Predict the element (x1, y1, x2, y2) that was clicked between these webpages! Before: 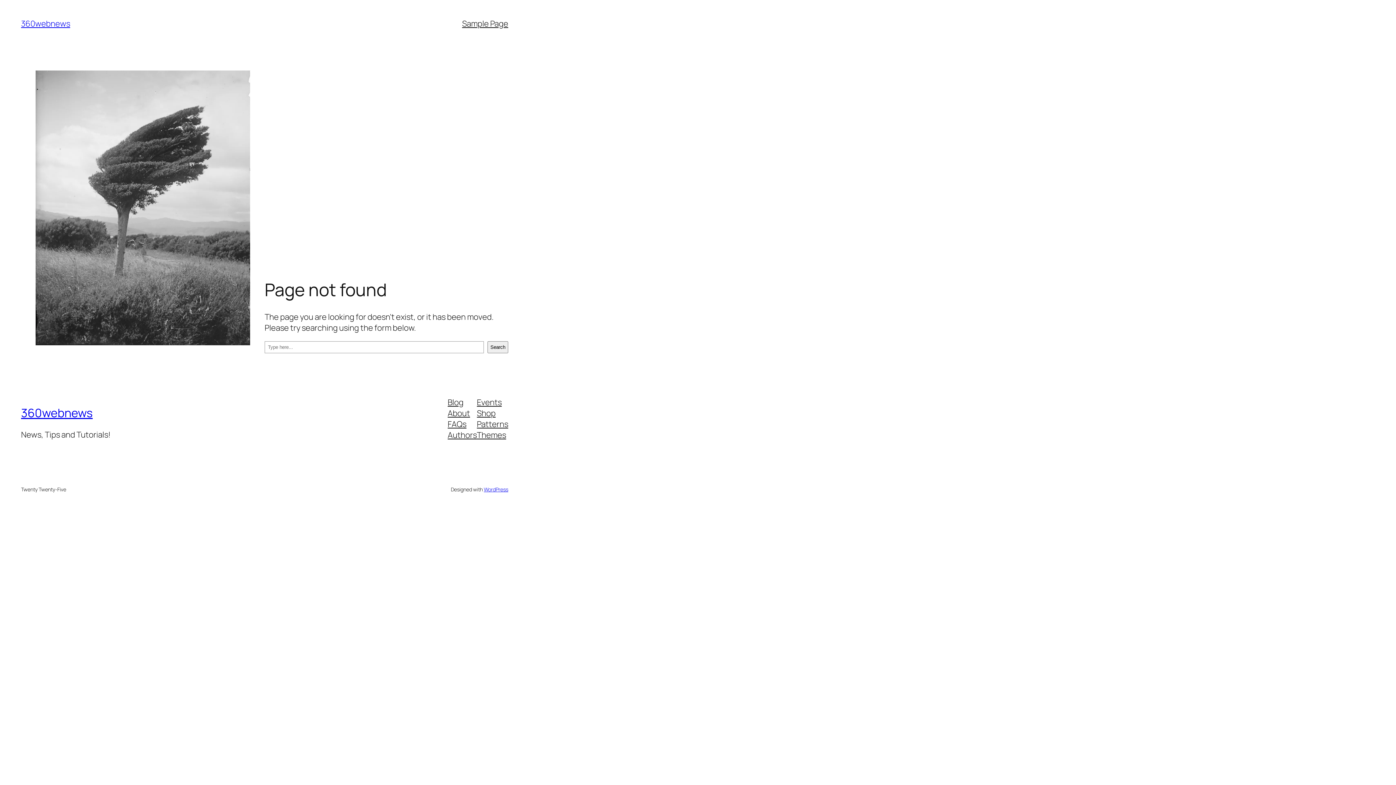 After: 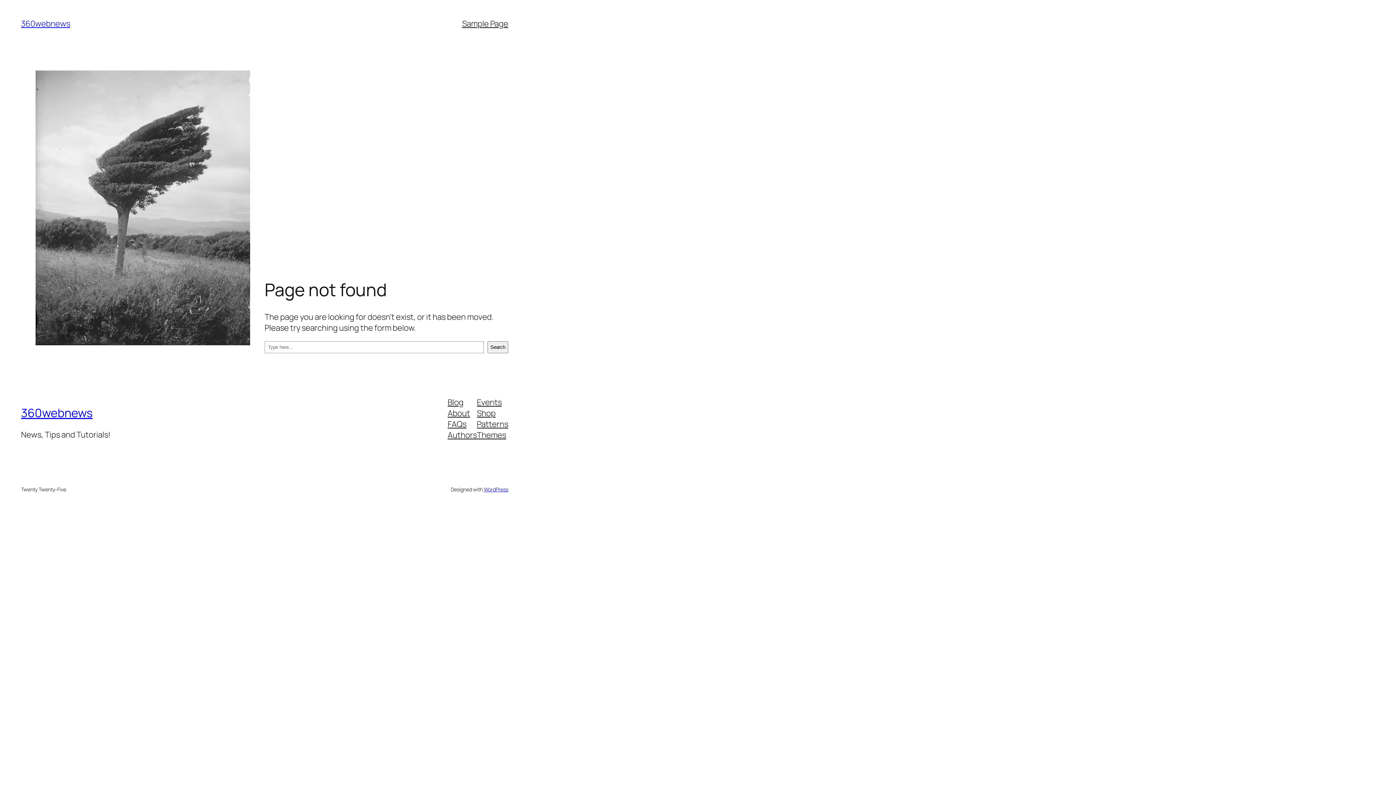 Action: bbox: (447, 396, 463, 407) label: Blog